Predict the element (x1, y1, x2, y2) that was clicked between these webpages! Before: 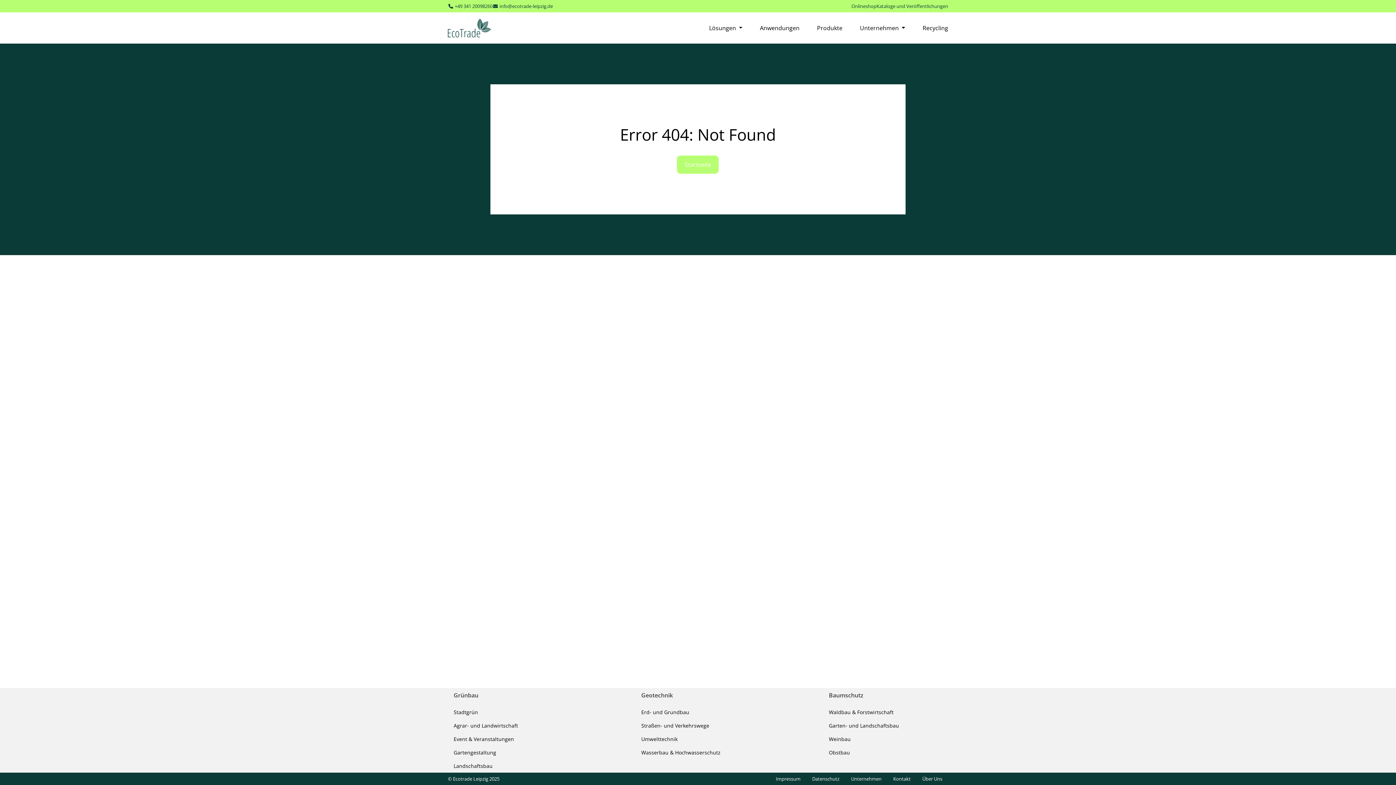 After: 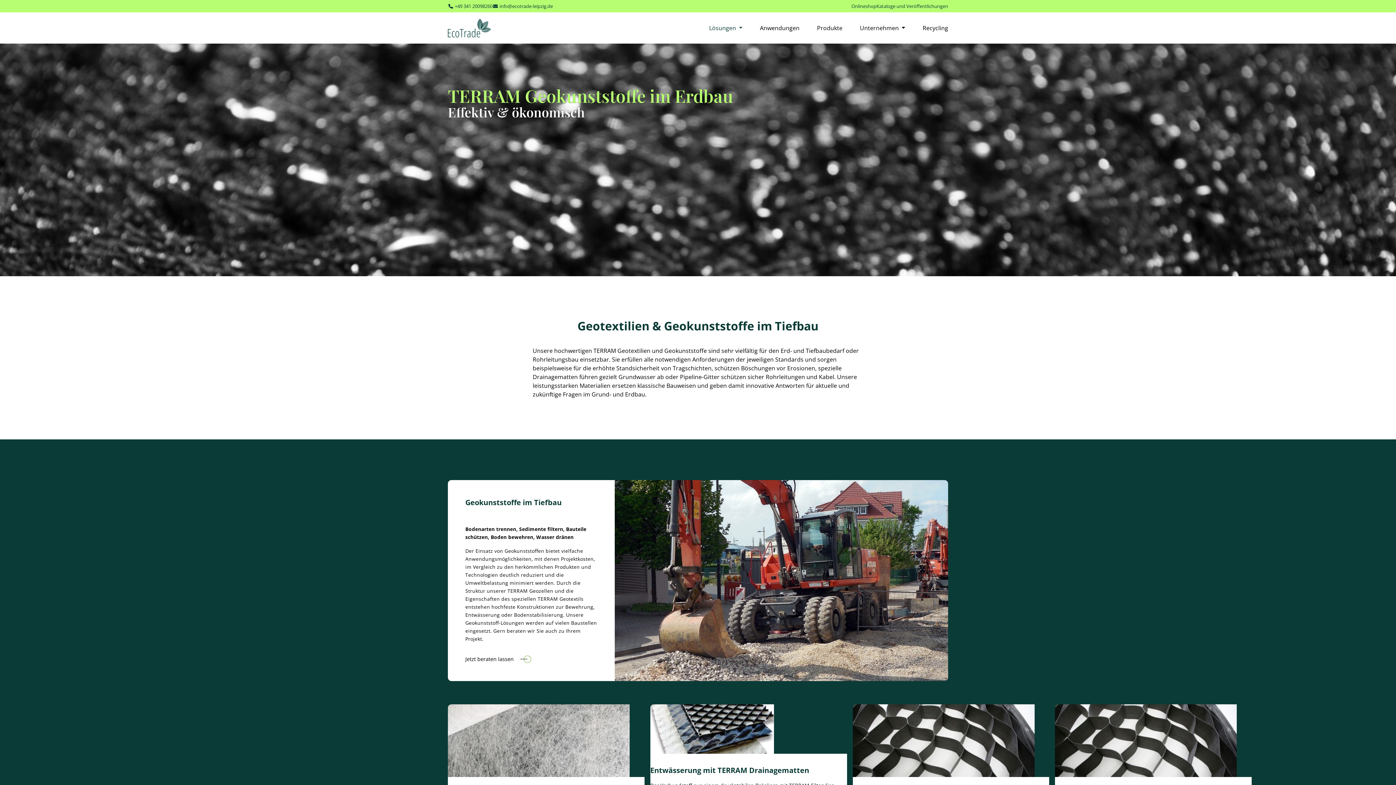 Action: label: Erd- und Grundbau bbox: (635, 705, 760, 719)